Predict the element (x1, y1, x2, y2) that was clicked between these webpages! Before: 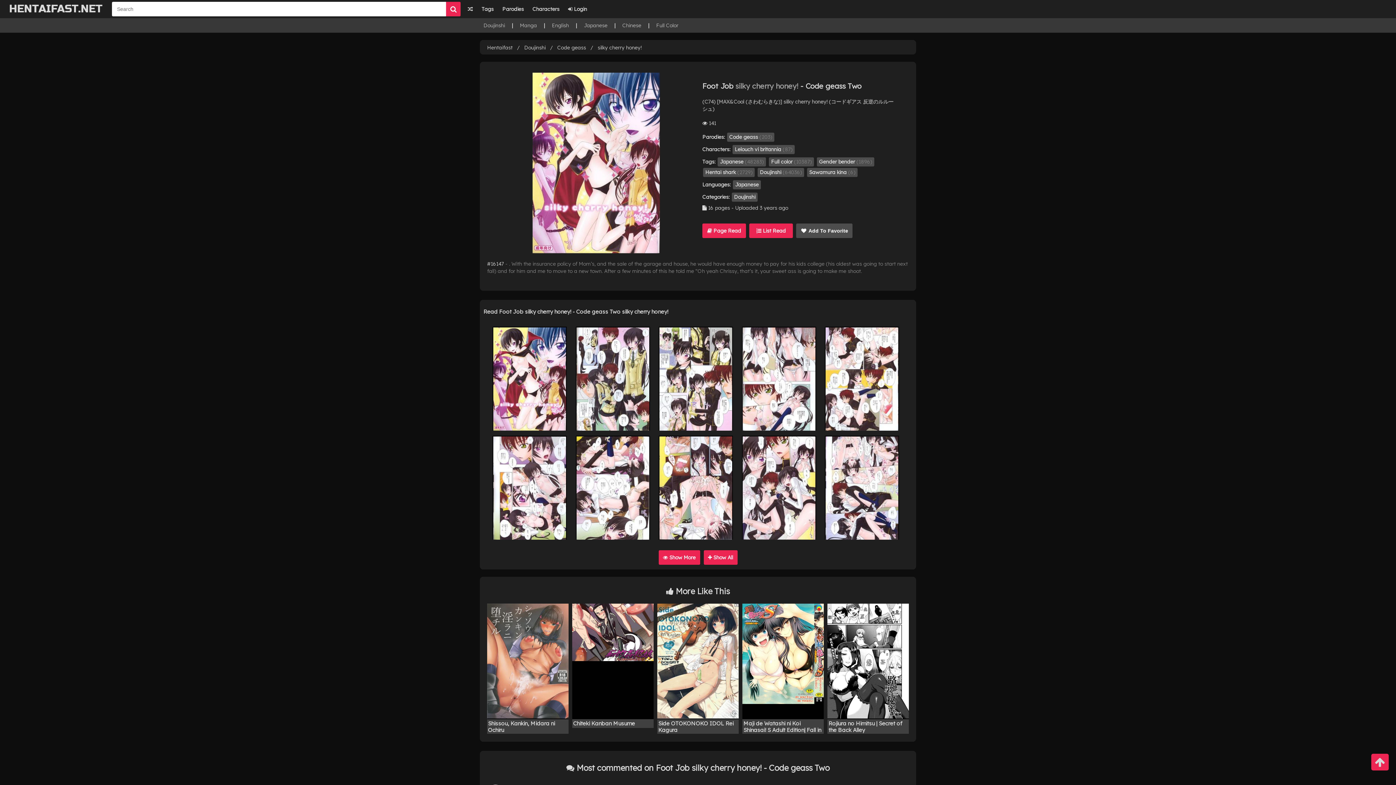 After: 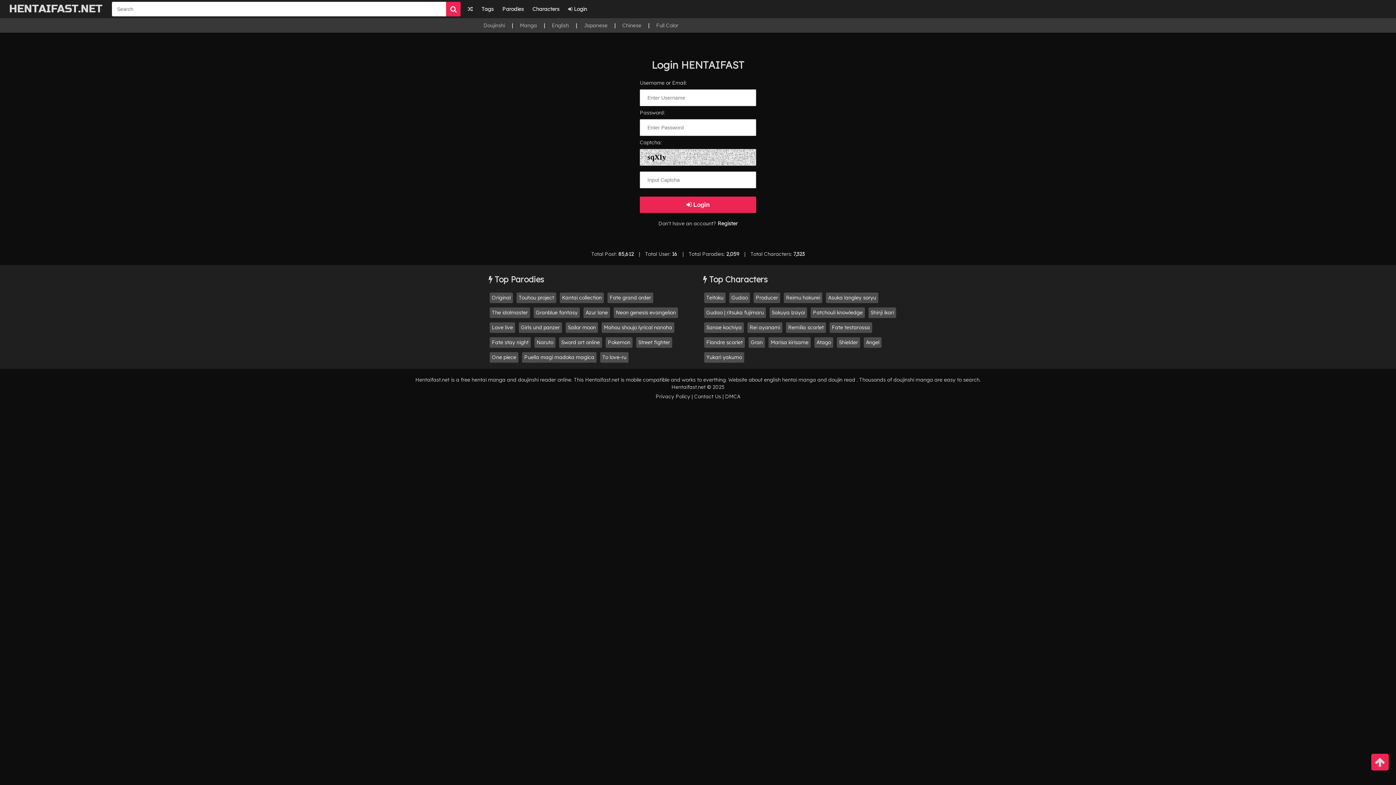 Action: label:  Login bbox: (564, 0, 590, 18)